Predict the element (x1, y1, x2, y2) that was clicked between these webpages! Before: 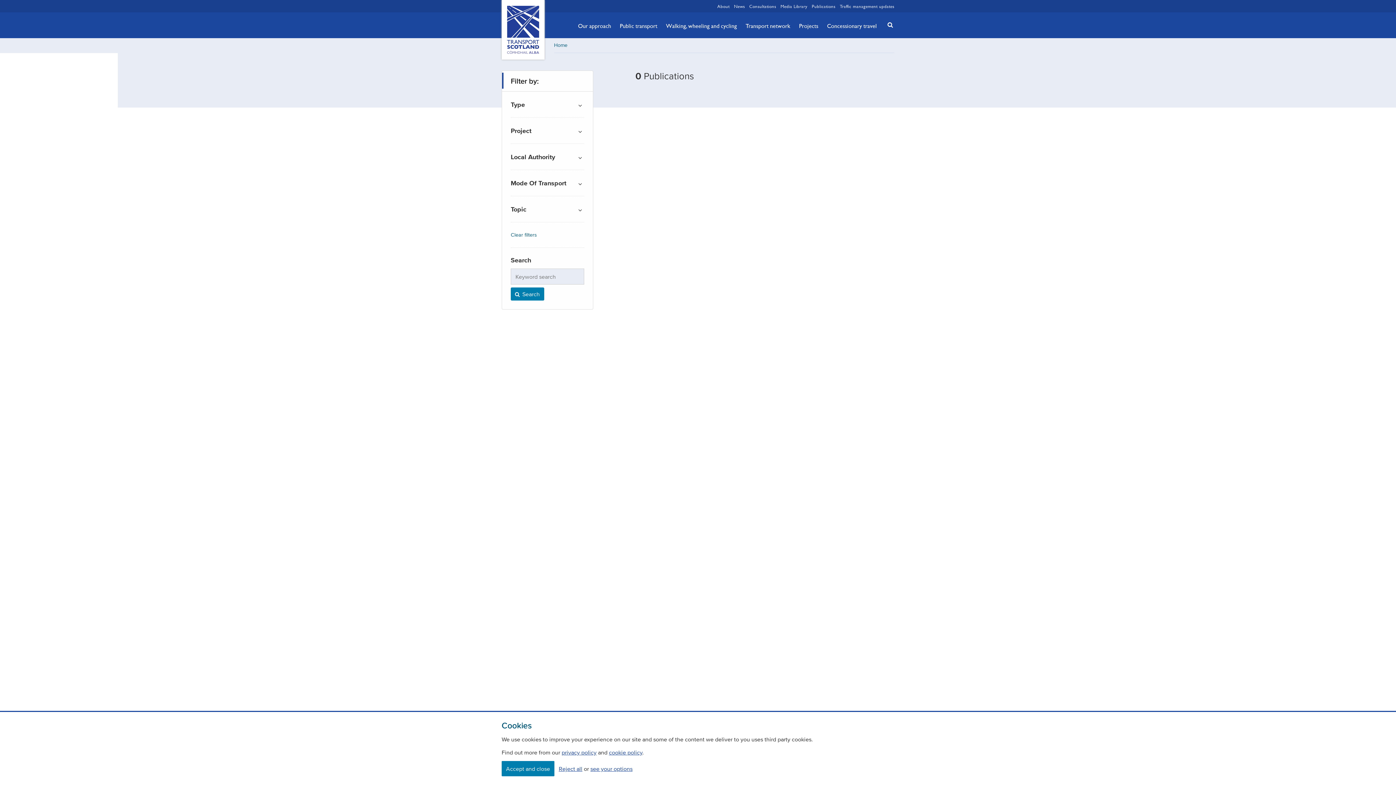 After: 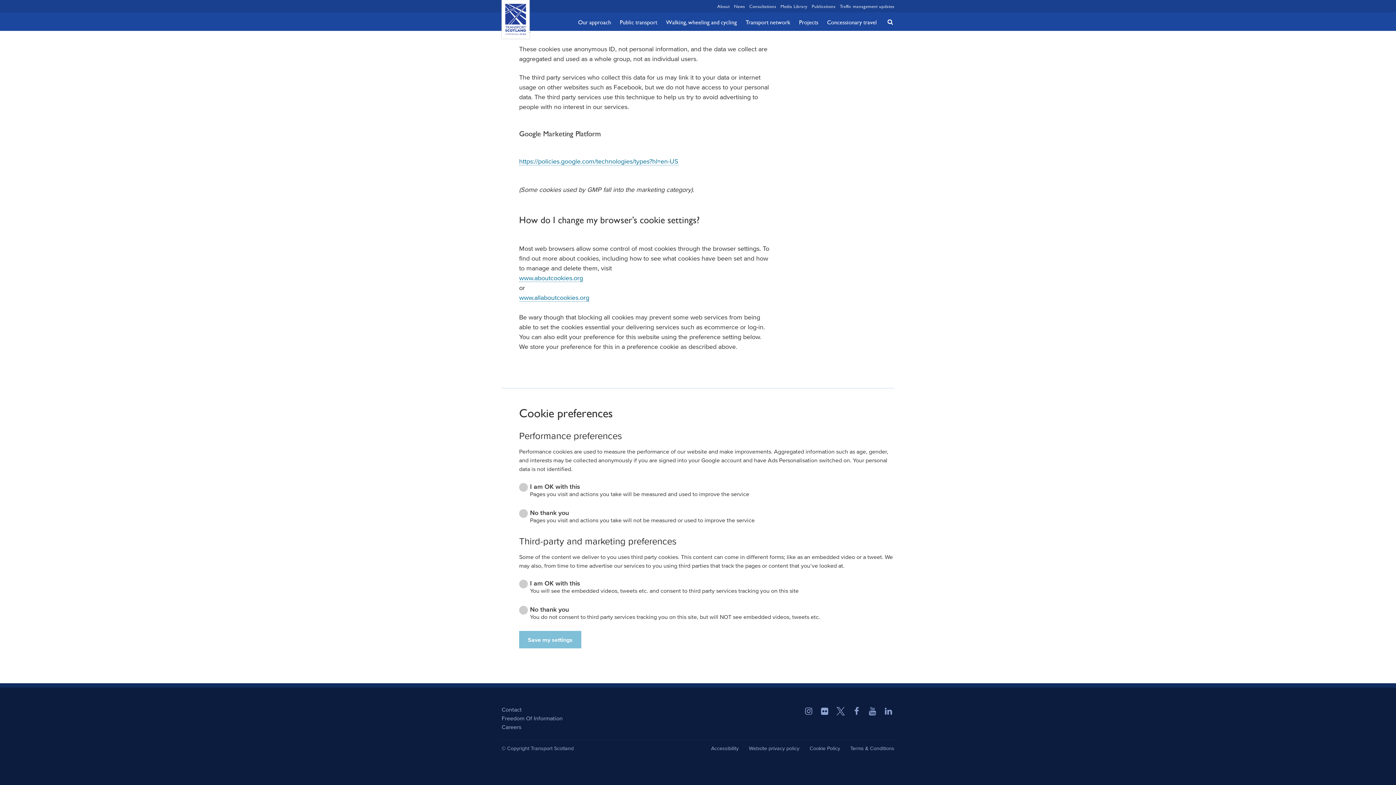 Action: label: see your options bbox: (590, 765, 632, 772)